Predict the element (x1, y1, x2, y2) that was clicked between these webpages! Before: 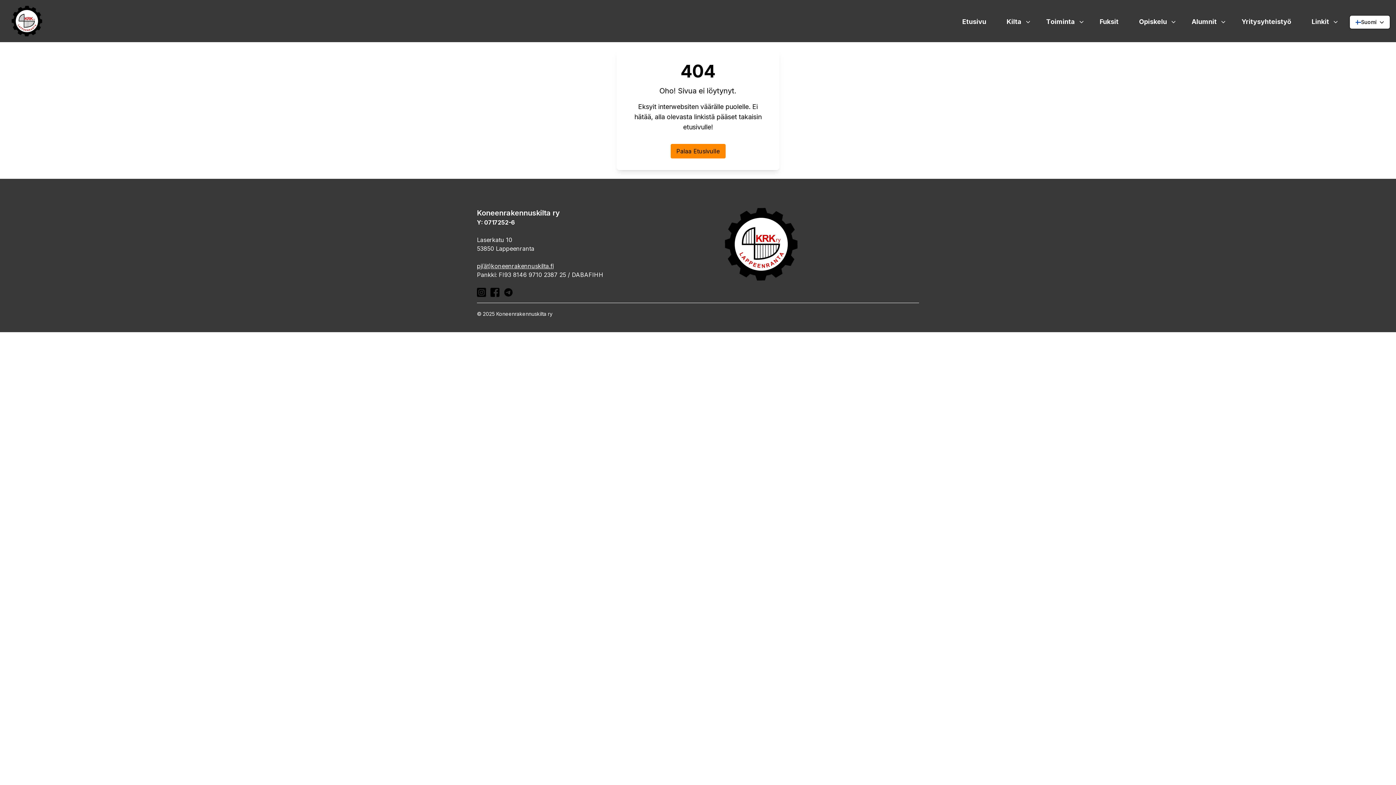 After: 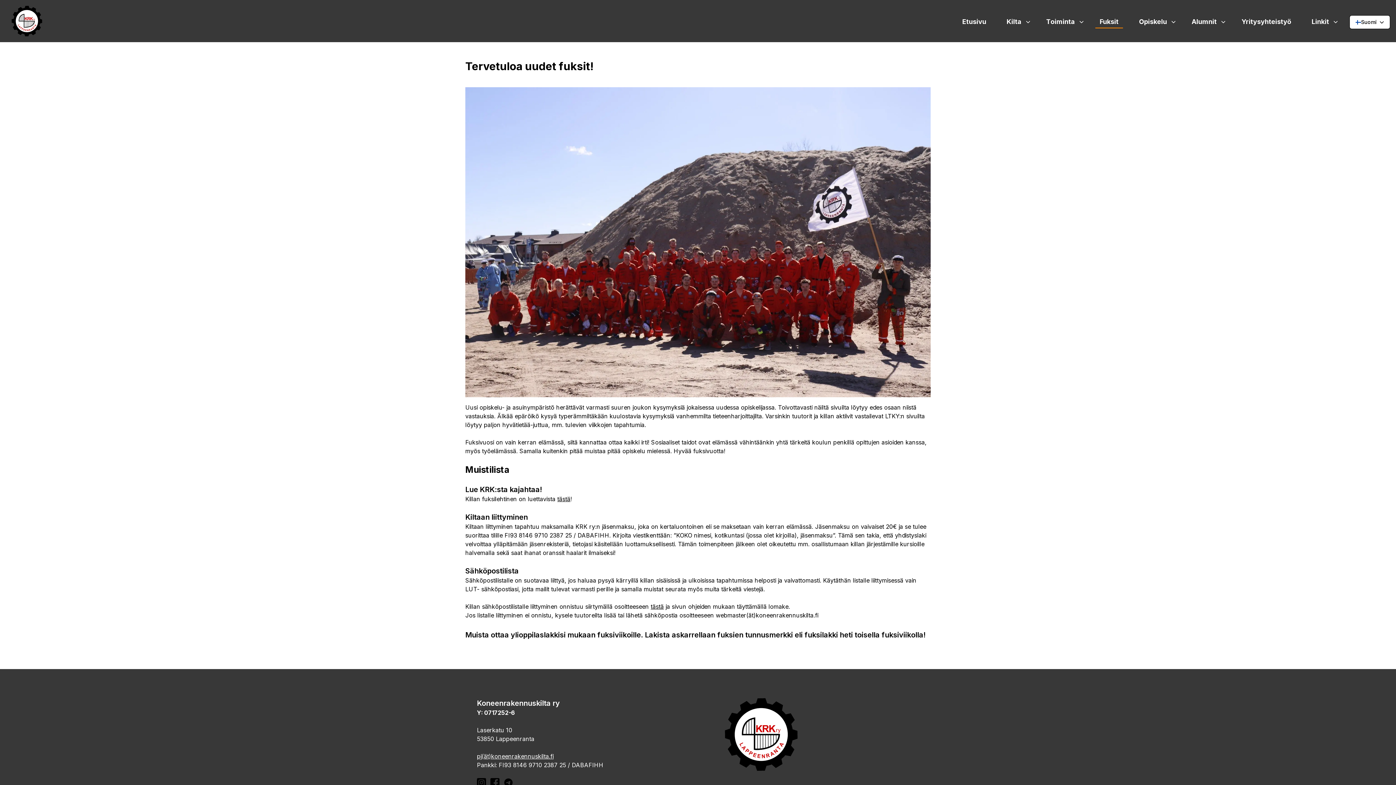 Action: label: Fuksit bbox: (1095, 13, 1123, 28)